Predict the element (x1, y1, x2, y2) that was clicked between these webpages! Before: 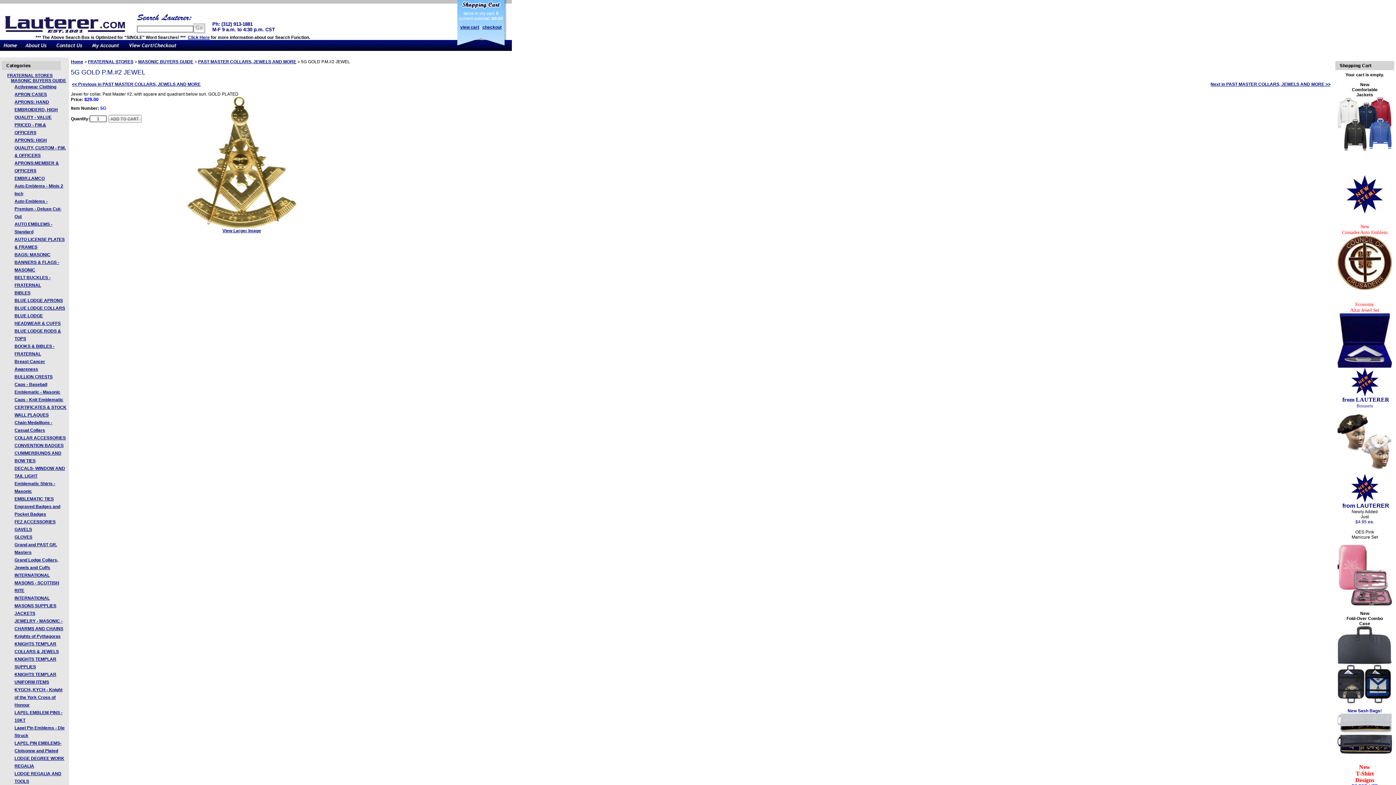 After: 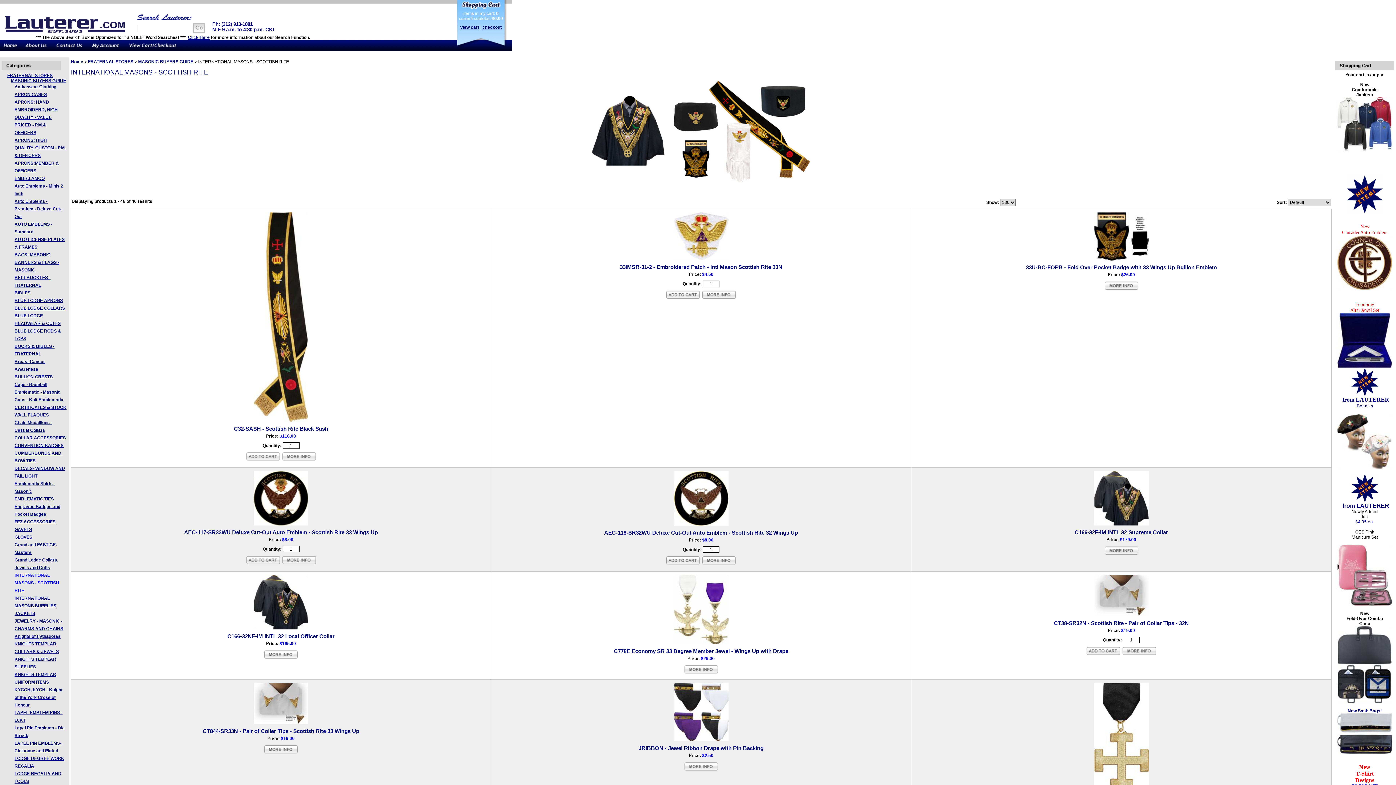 Action: label: INTERNATIONAL MASONS - SCOTTISH RITE bbox: (14, 573, 59, 593)